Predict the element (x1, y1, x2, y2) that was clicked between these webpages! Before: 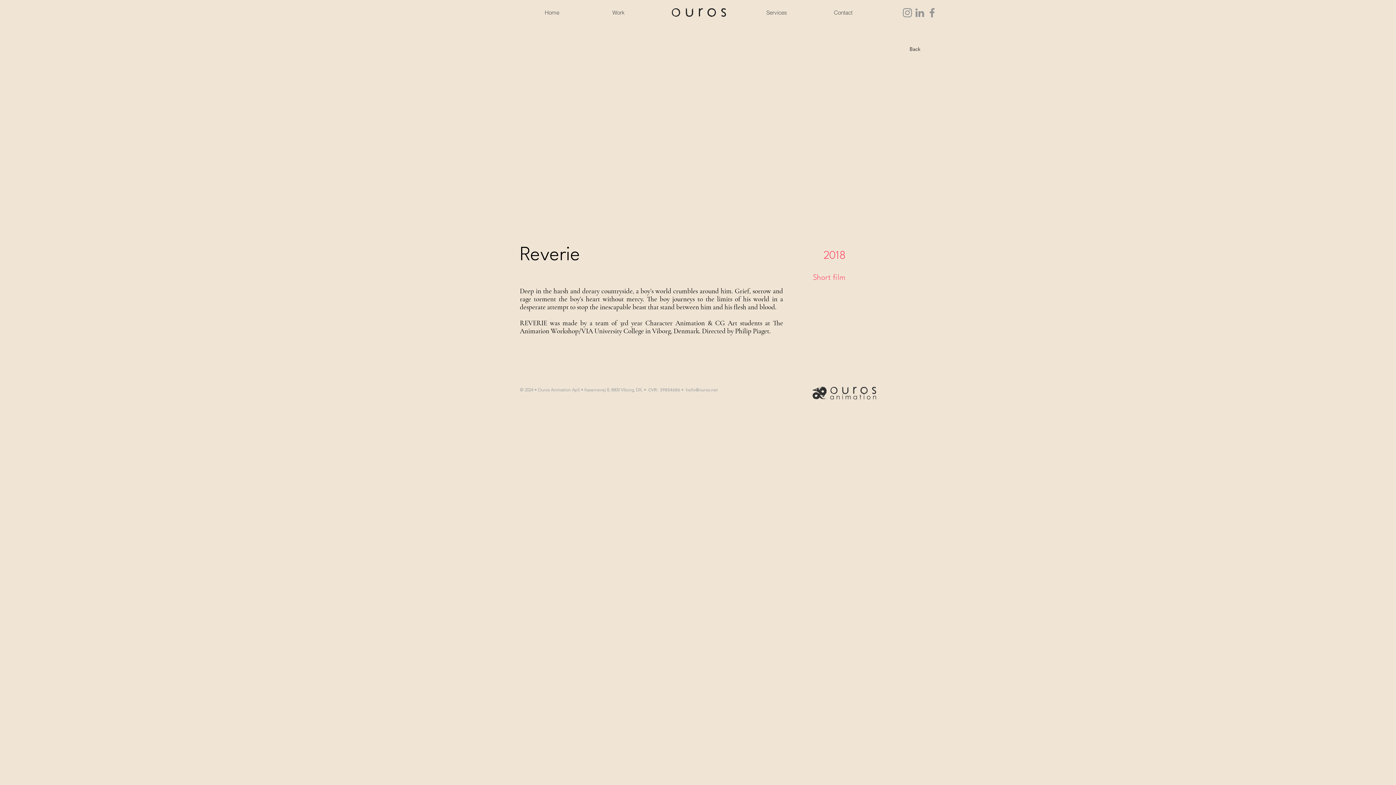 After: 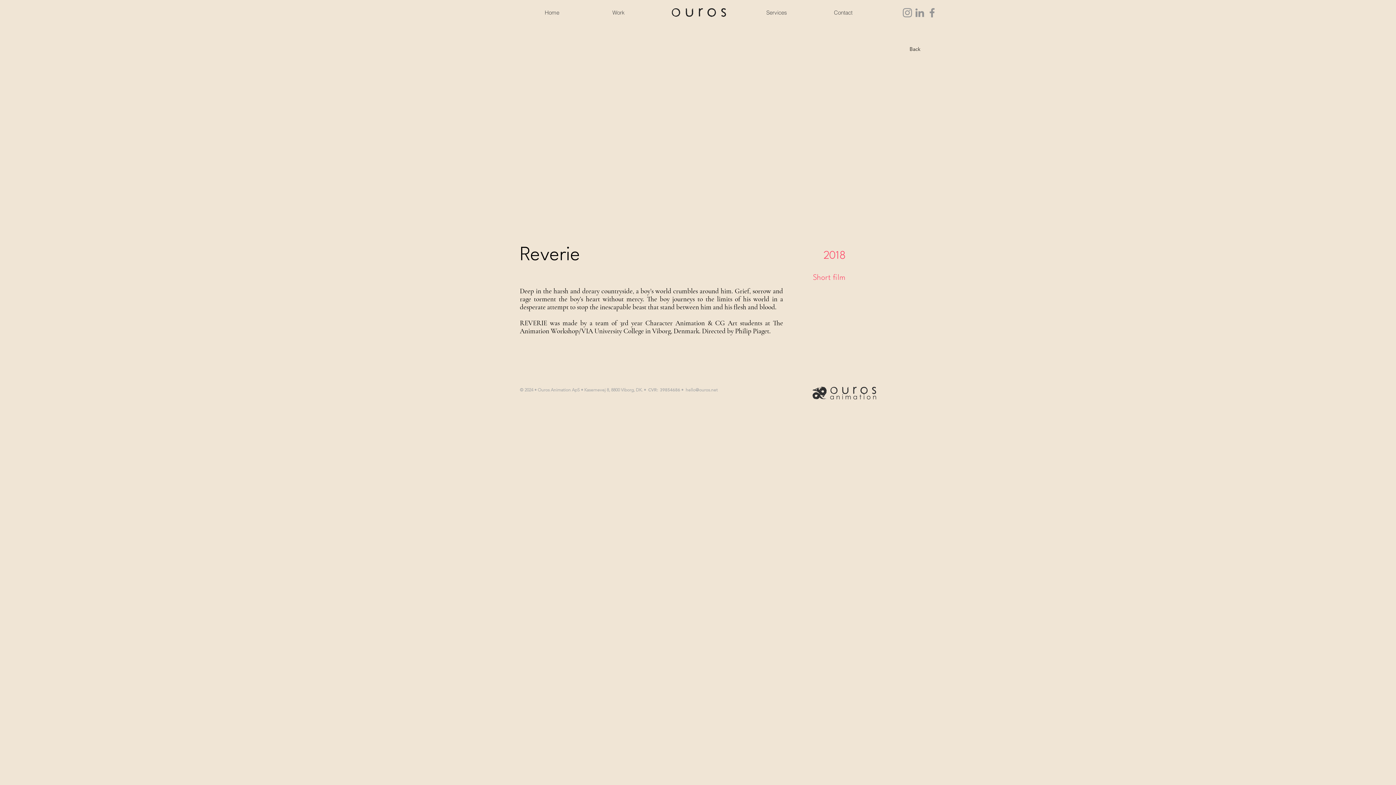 Action: bbox: (685, 387, 717, 392) label: hello@ouros.net